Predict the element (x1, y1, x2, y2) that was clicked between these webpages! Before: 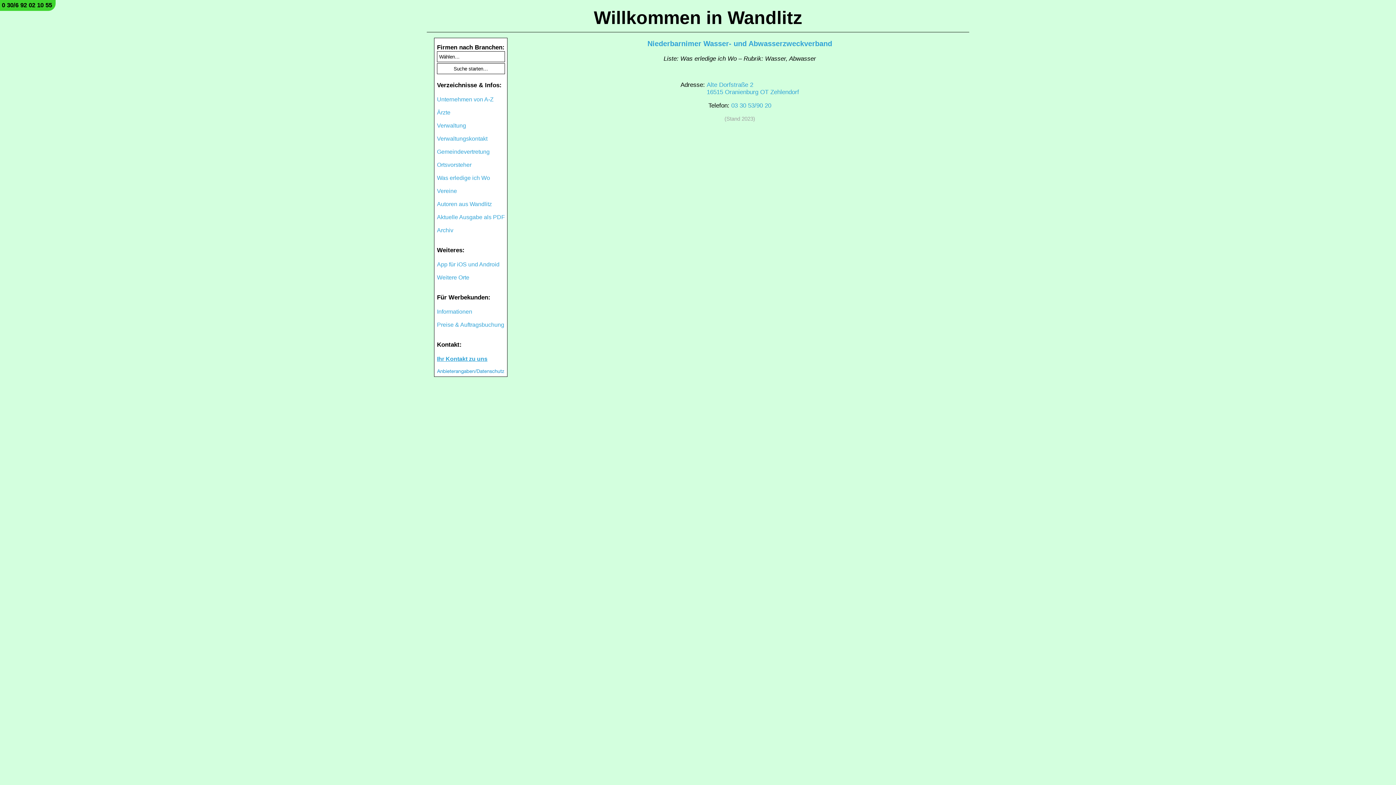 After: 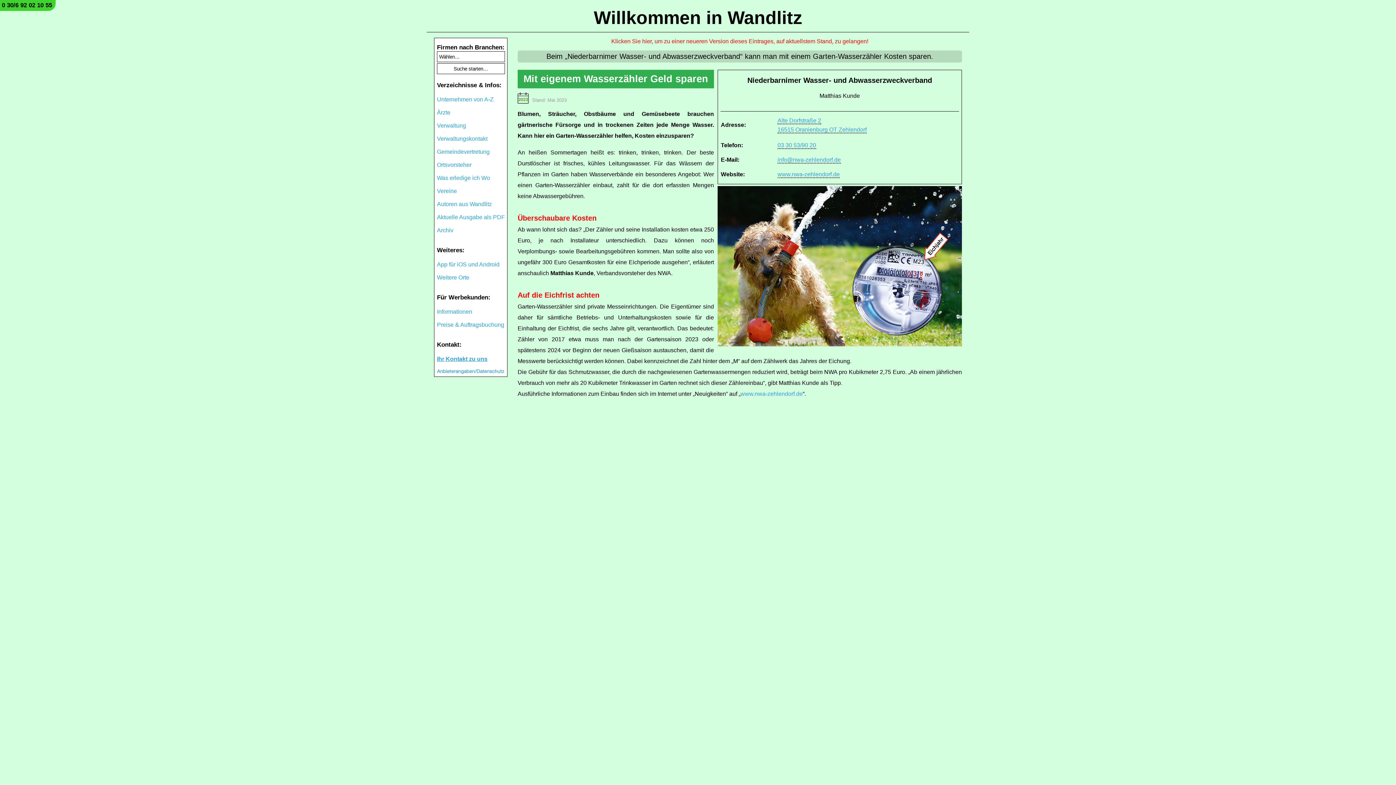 Action: label: Niederbarnimer Wasser- und Abwasserzweckverband bbox: (647, 39, 832, 47)